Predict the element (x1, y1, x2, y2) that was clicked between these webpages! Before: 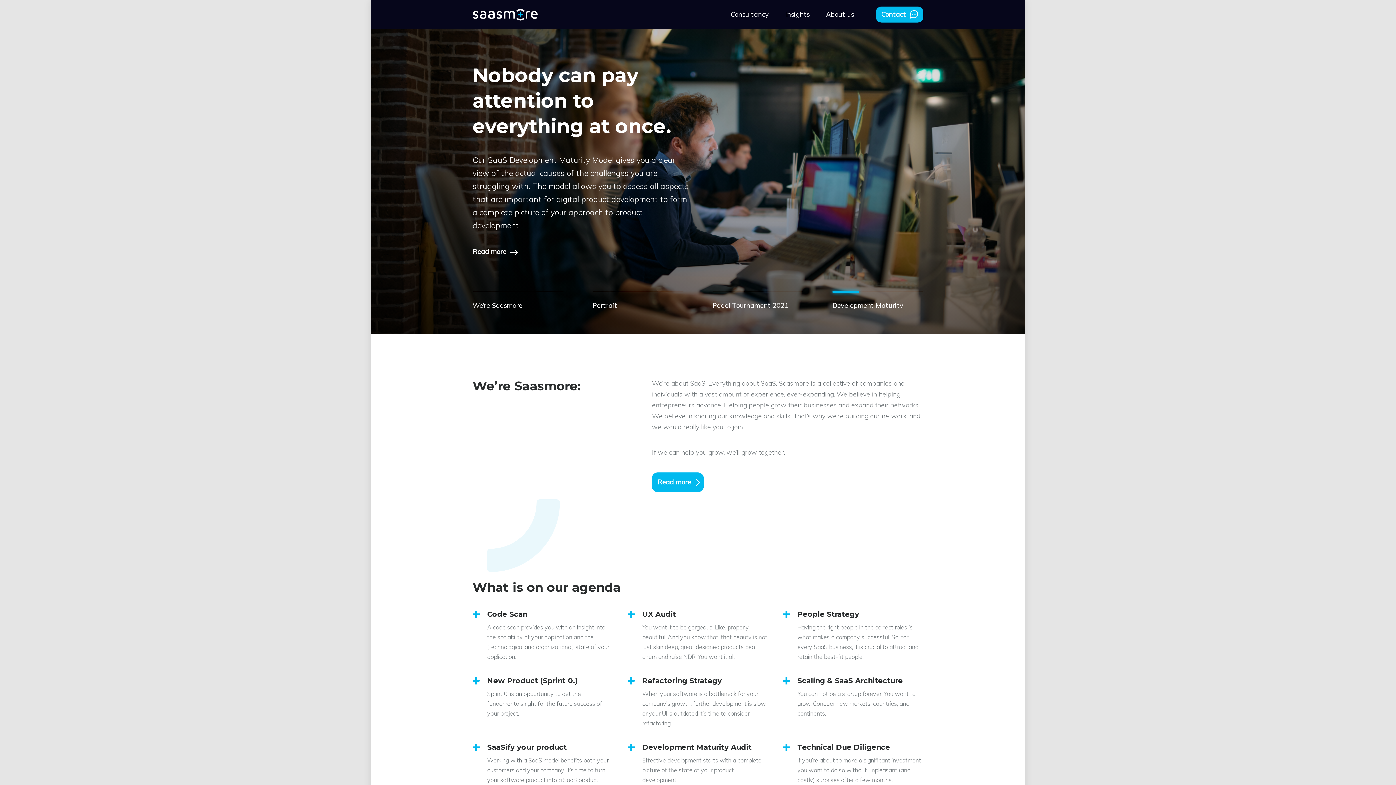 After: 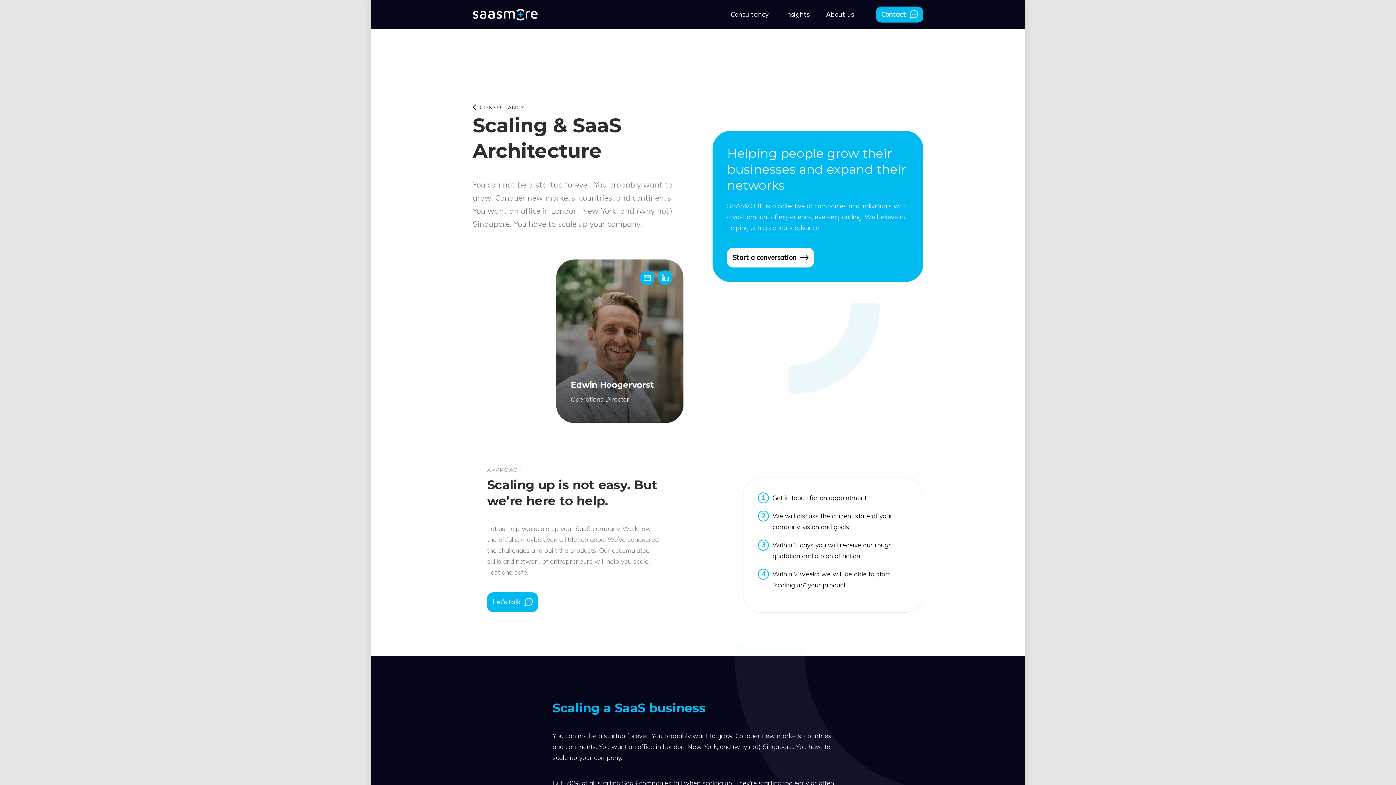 Action: bbox: (783, 676, 923, 718) label: Scaling & SaaS Architecture

You can not be a startup forever. You want to grow. Conquer new markets, countries, and continents.